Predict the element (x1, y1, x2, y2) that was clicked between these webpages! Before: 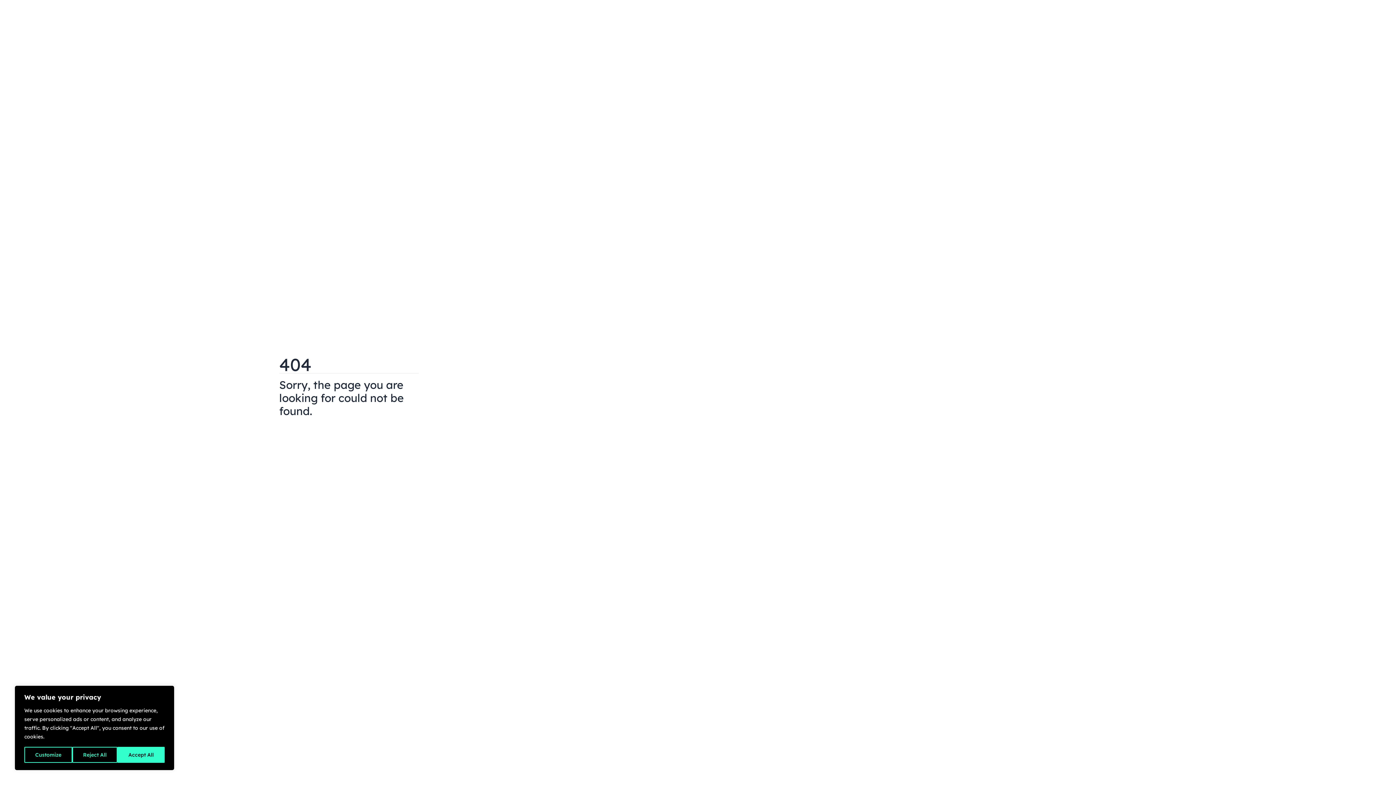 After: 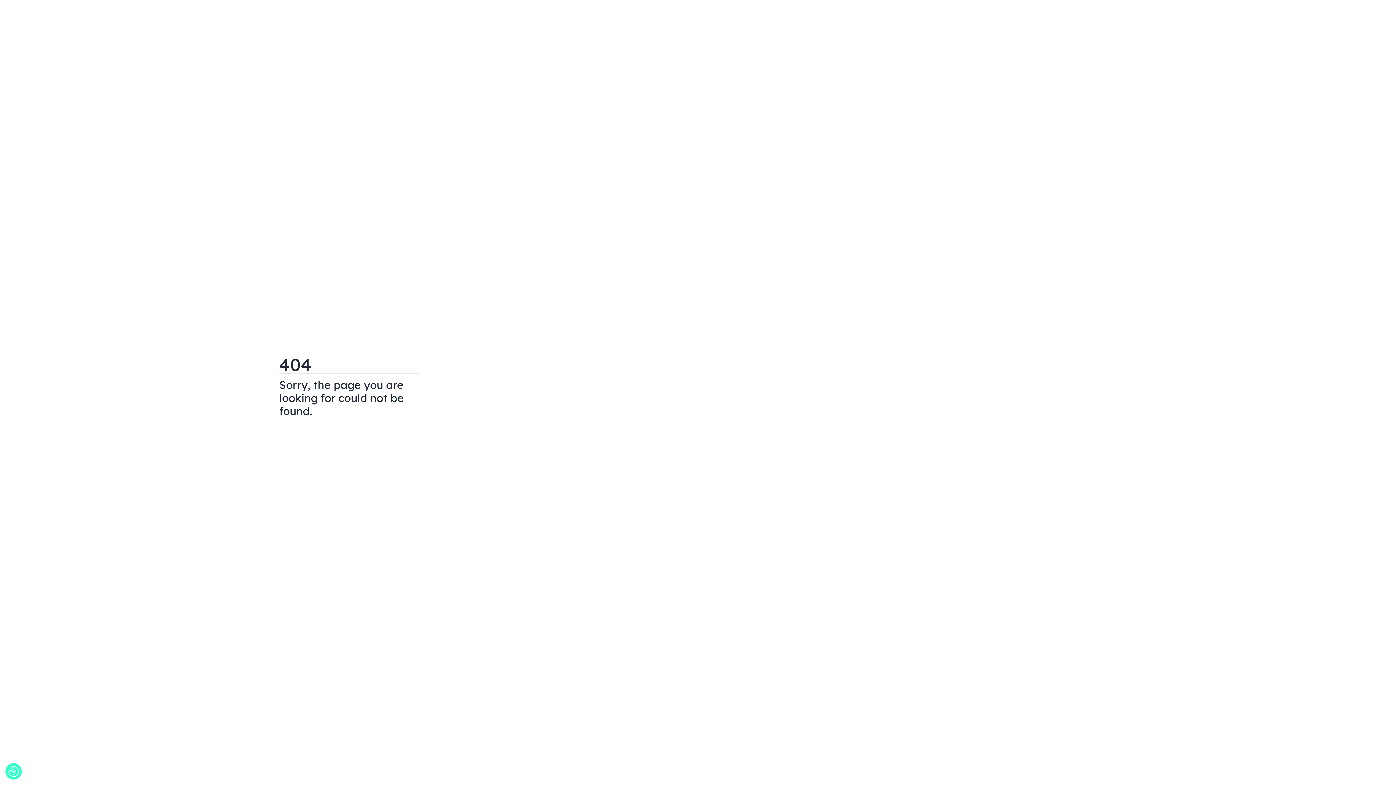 Action: label: Reject All bbox: (72, 747, 117, 763)